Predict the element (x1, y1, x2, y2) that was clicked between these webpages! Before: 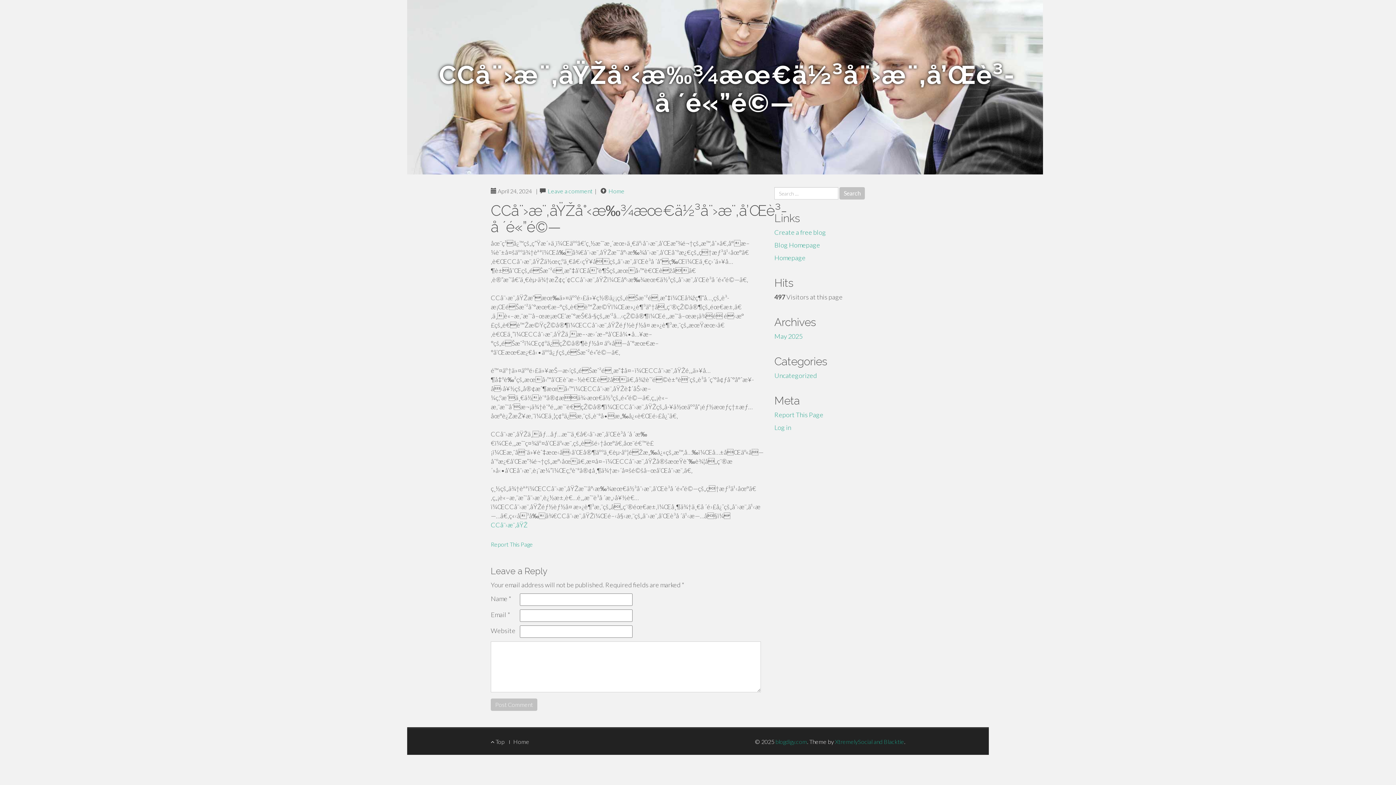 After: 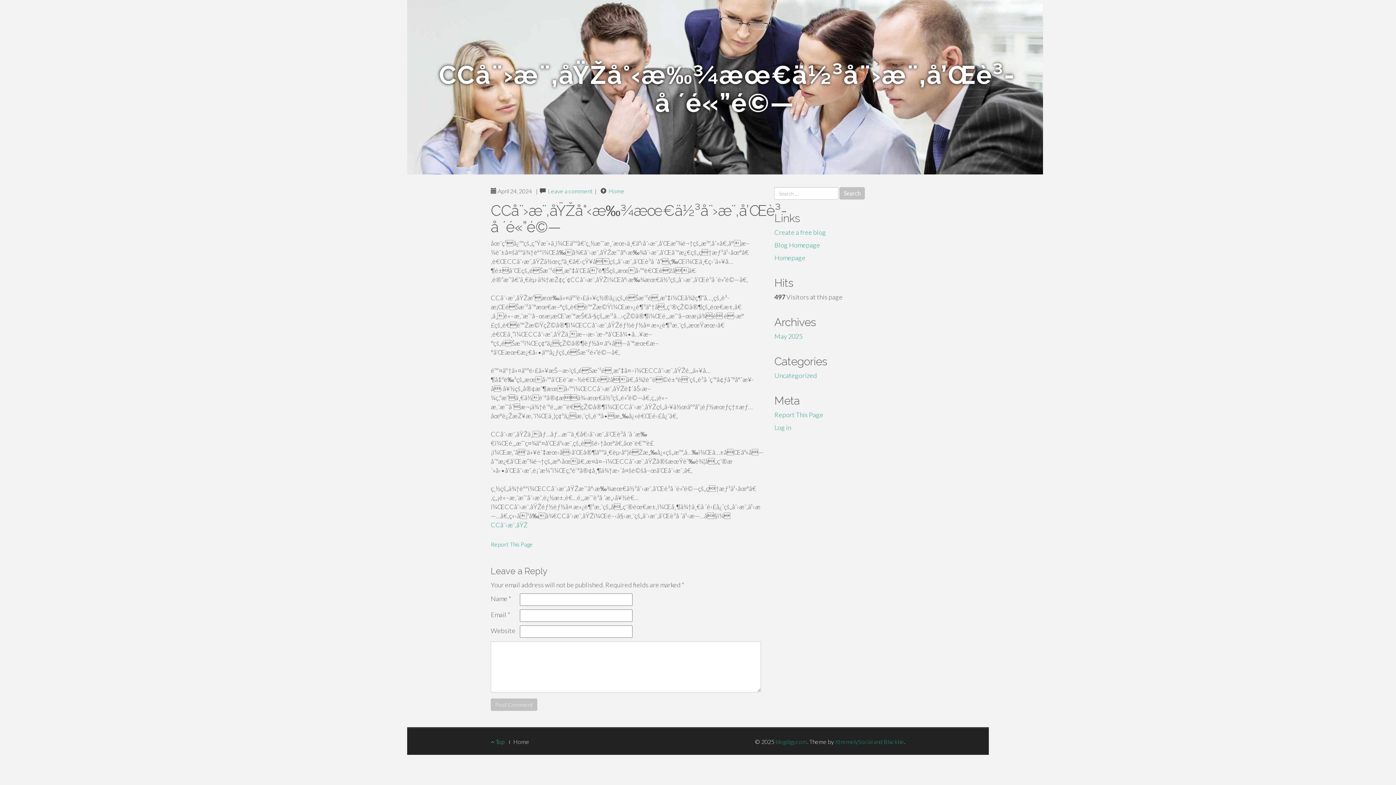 Action: bbox: (490, 738, 504, 745) label:  Top